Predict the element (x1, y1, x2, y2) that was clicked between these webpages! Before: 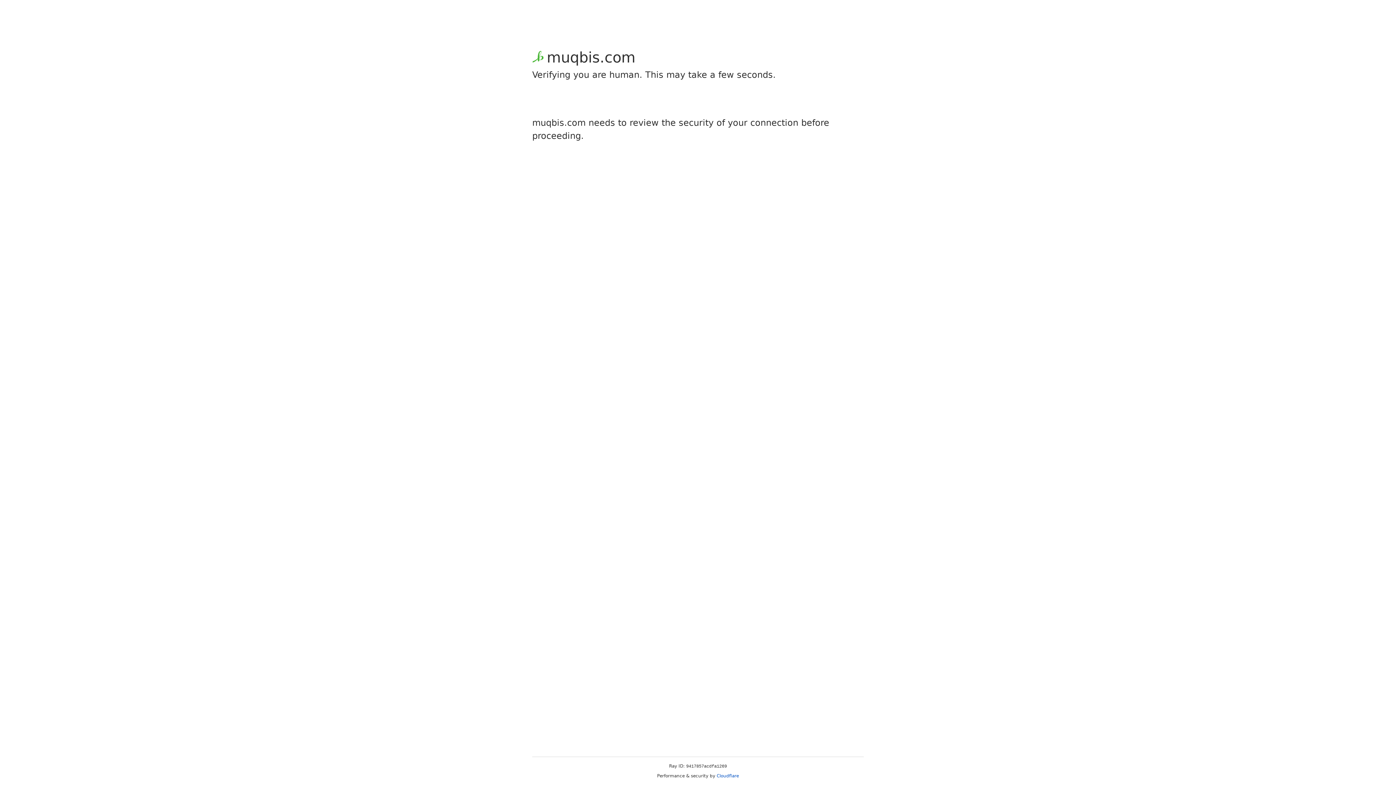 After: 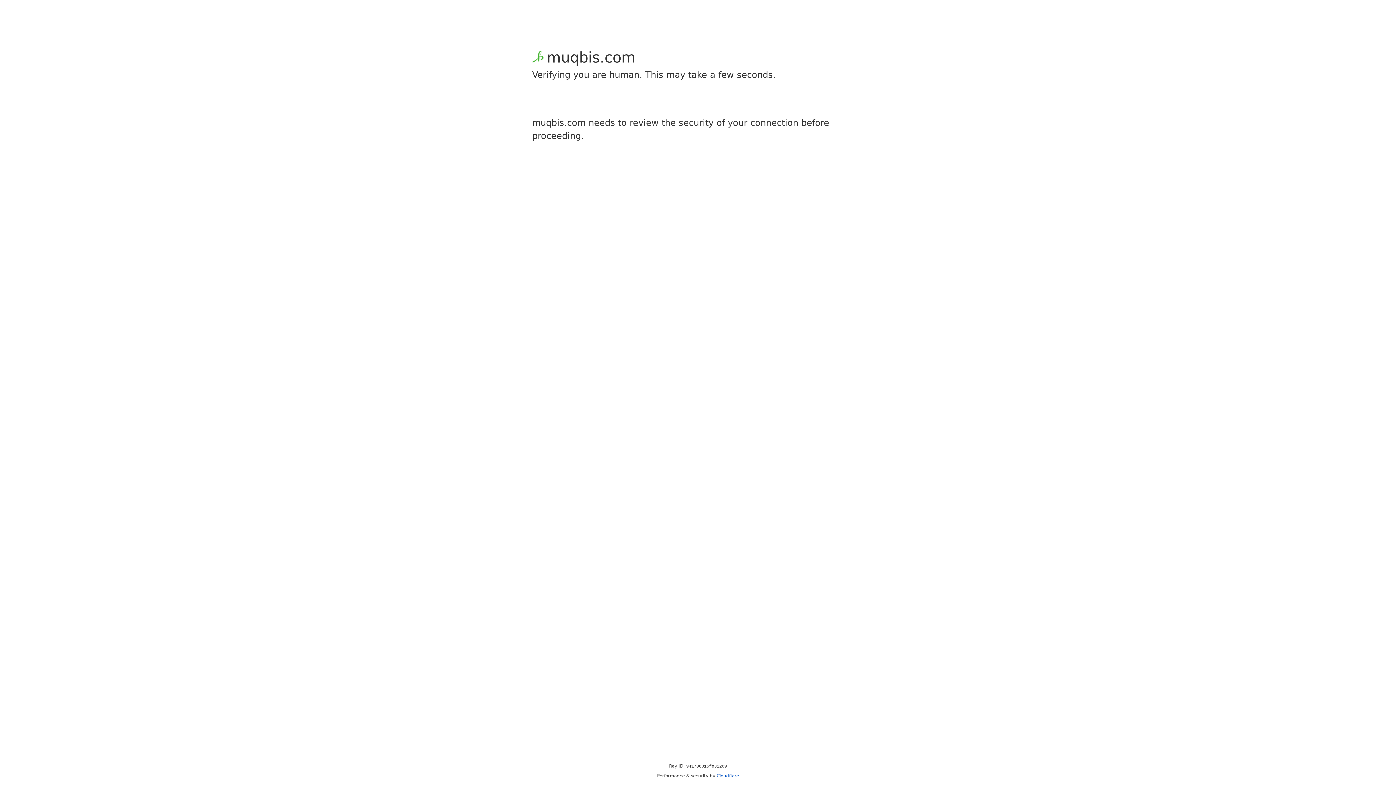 Action: label: Cloudflare bbox: (716, 773, 739, 778)